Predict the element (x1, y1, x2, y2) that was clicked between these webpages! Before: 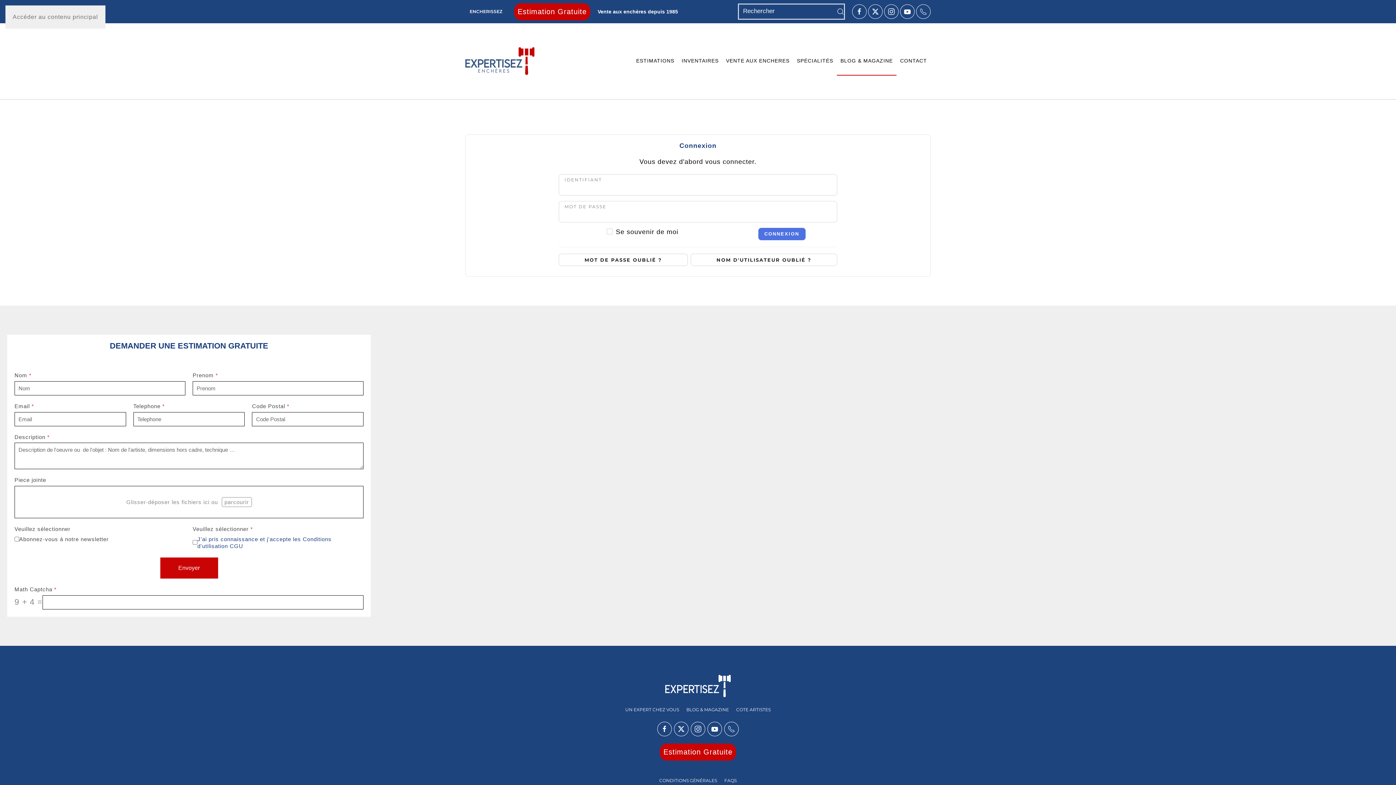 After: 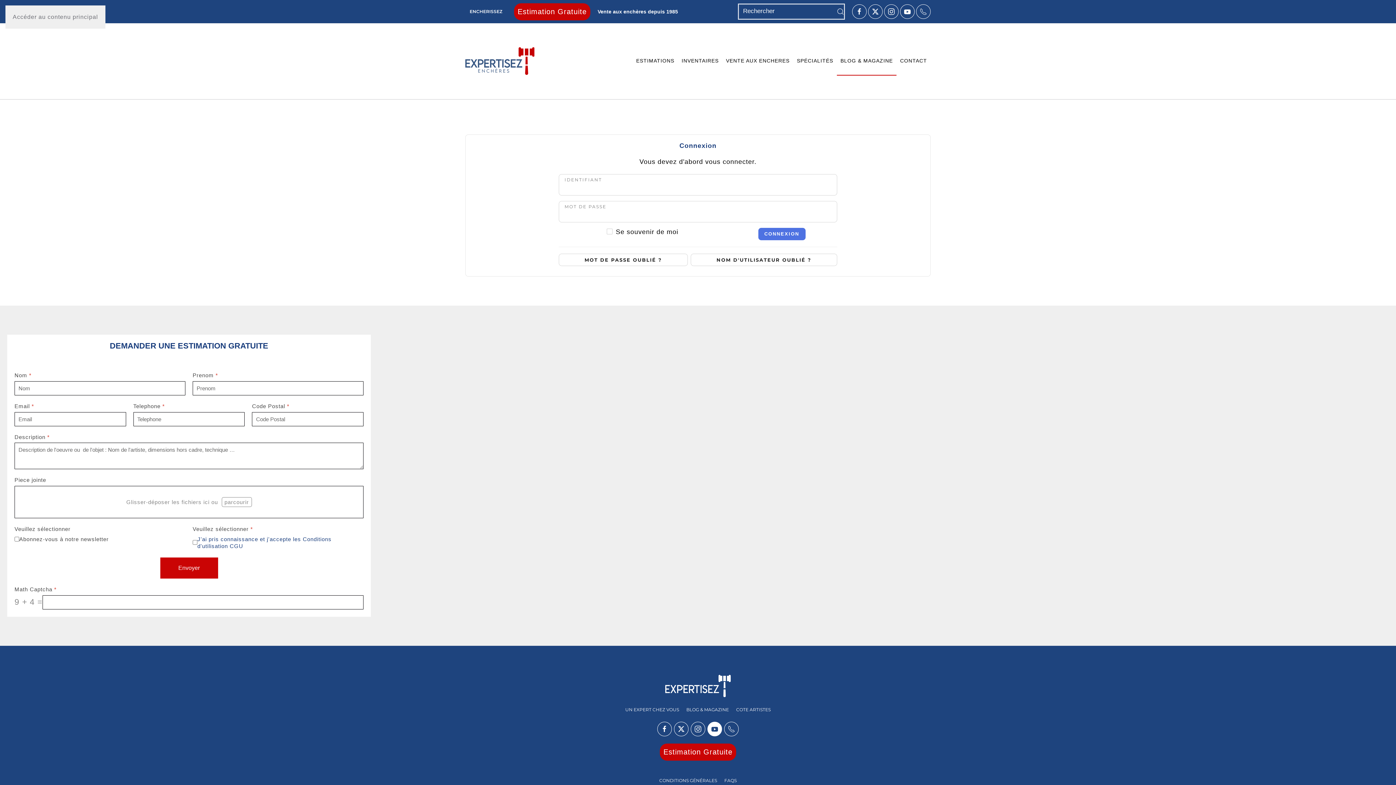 Action: bbox: (707, 722, 722, 736) label: youtube